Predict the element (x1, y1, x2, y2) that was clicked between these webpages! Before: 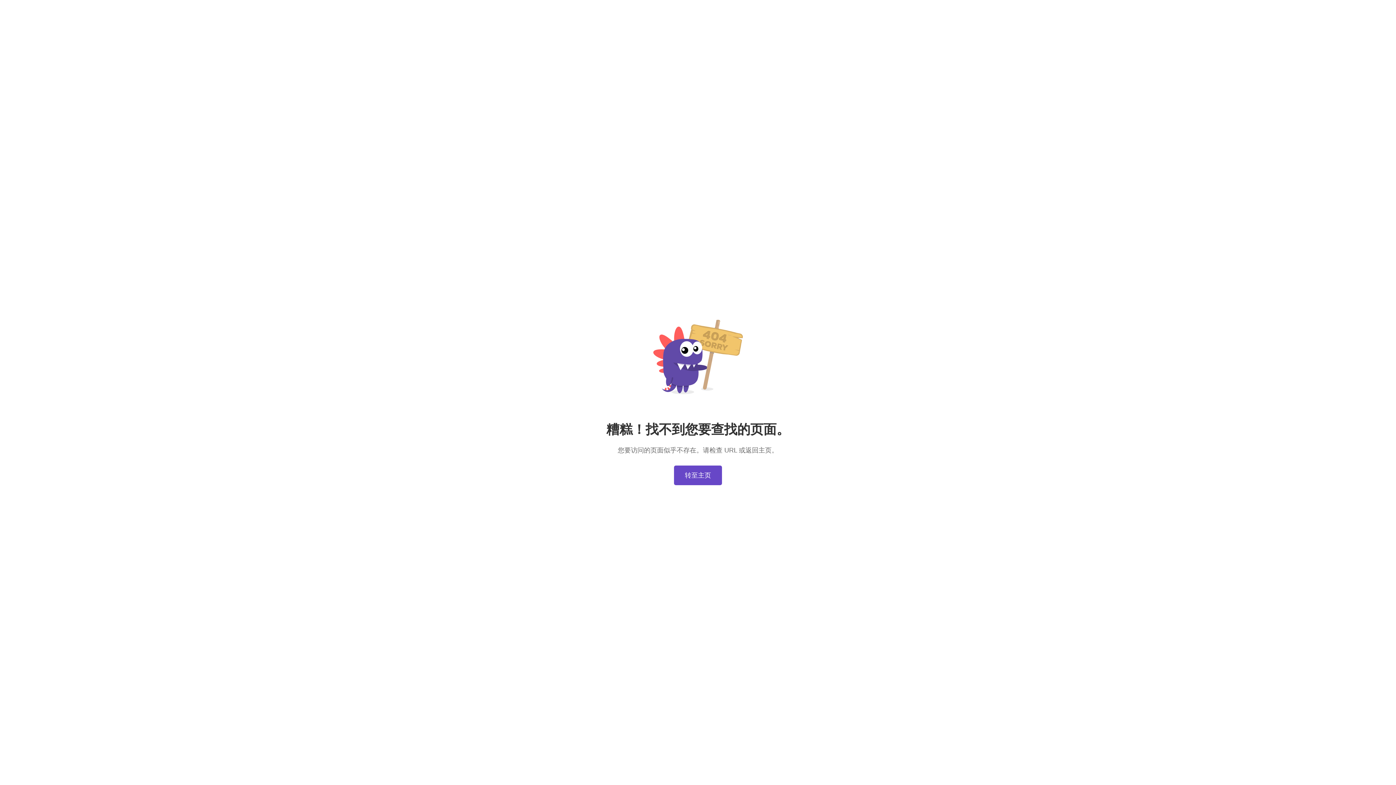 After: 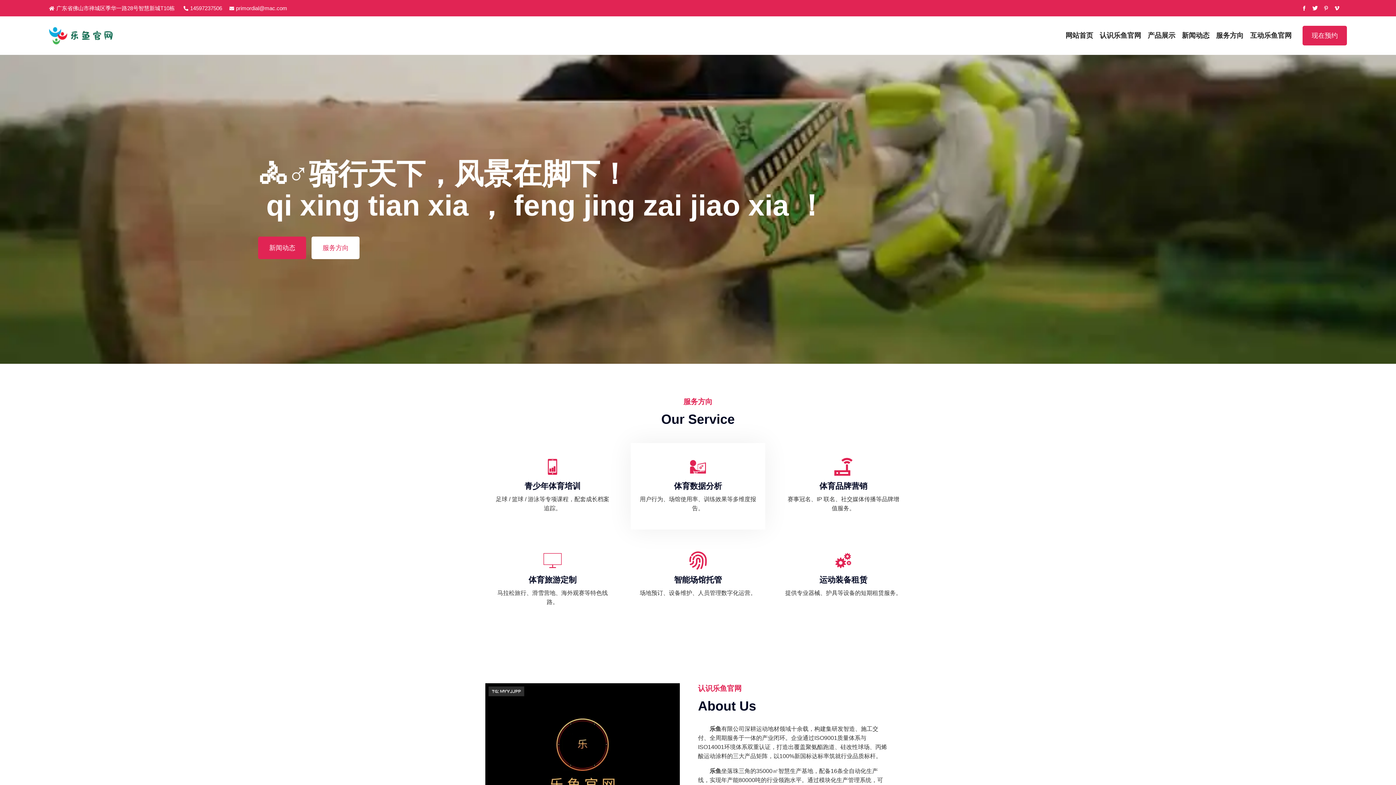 Action: bbox: (674, 465, 722, 485) label: 转至主页